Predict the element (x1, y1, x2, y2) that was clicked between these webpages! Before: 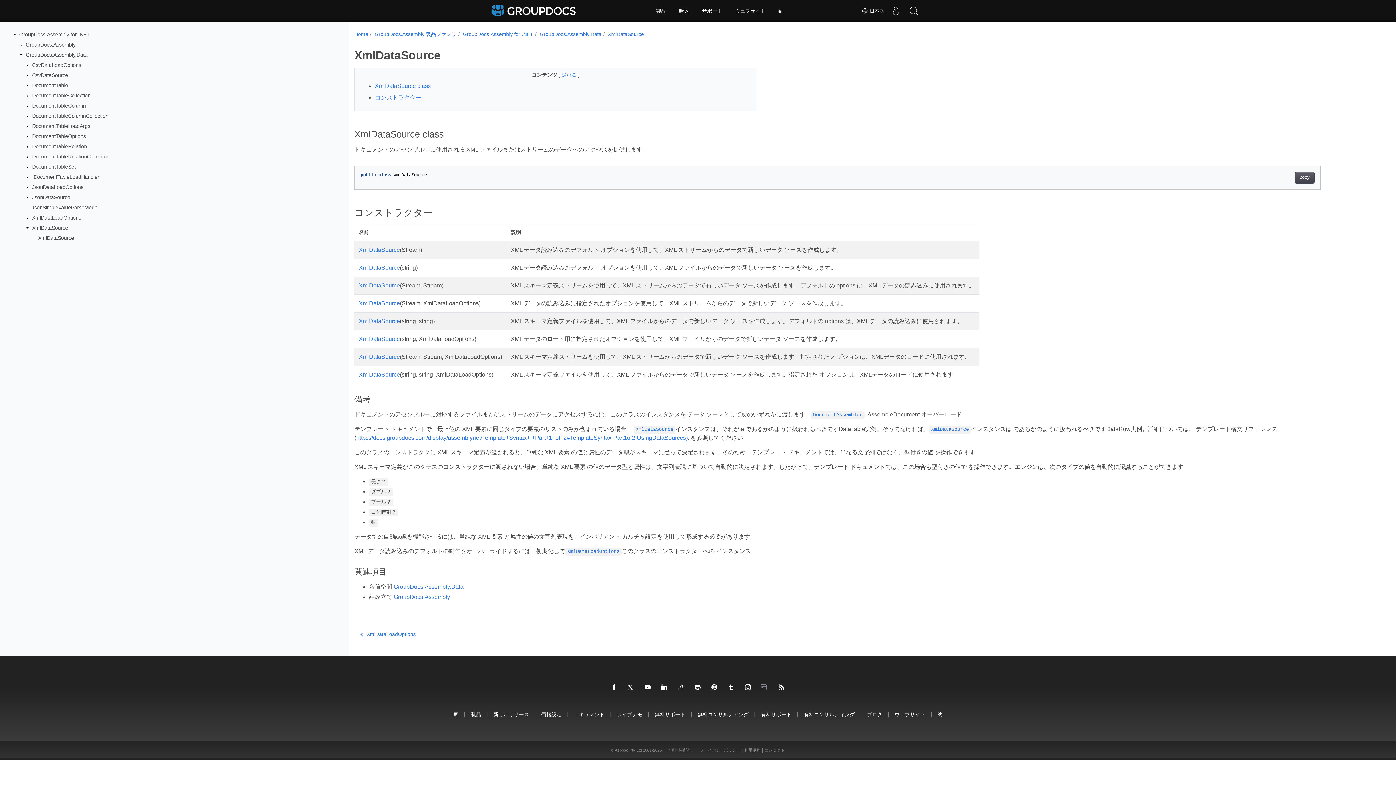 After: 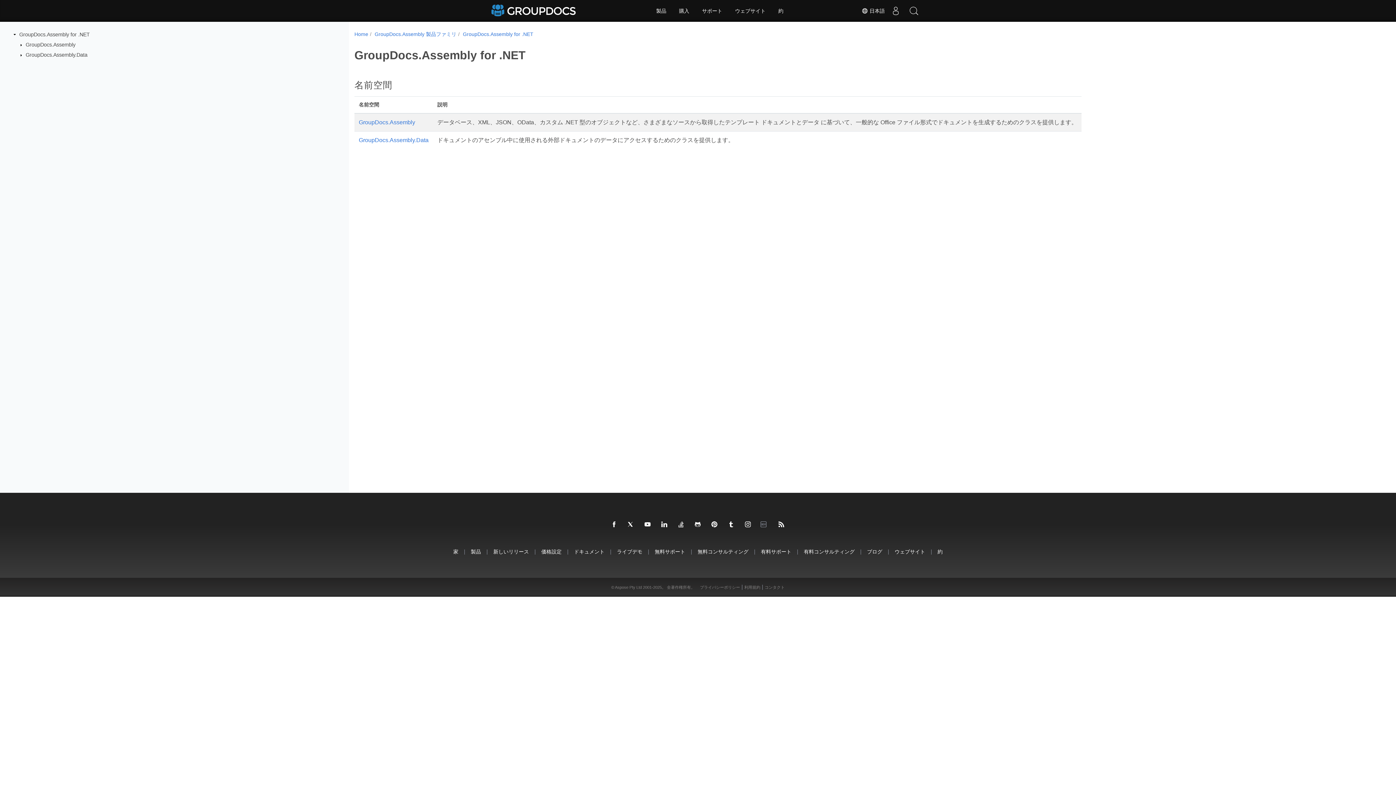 Action: bbox: (19, 31, 89, 37) label: GroupDocs.Assembly for .NET